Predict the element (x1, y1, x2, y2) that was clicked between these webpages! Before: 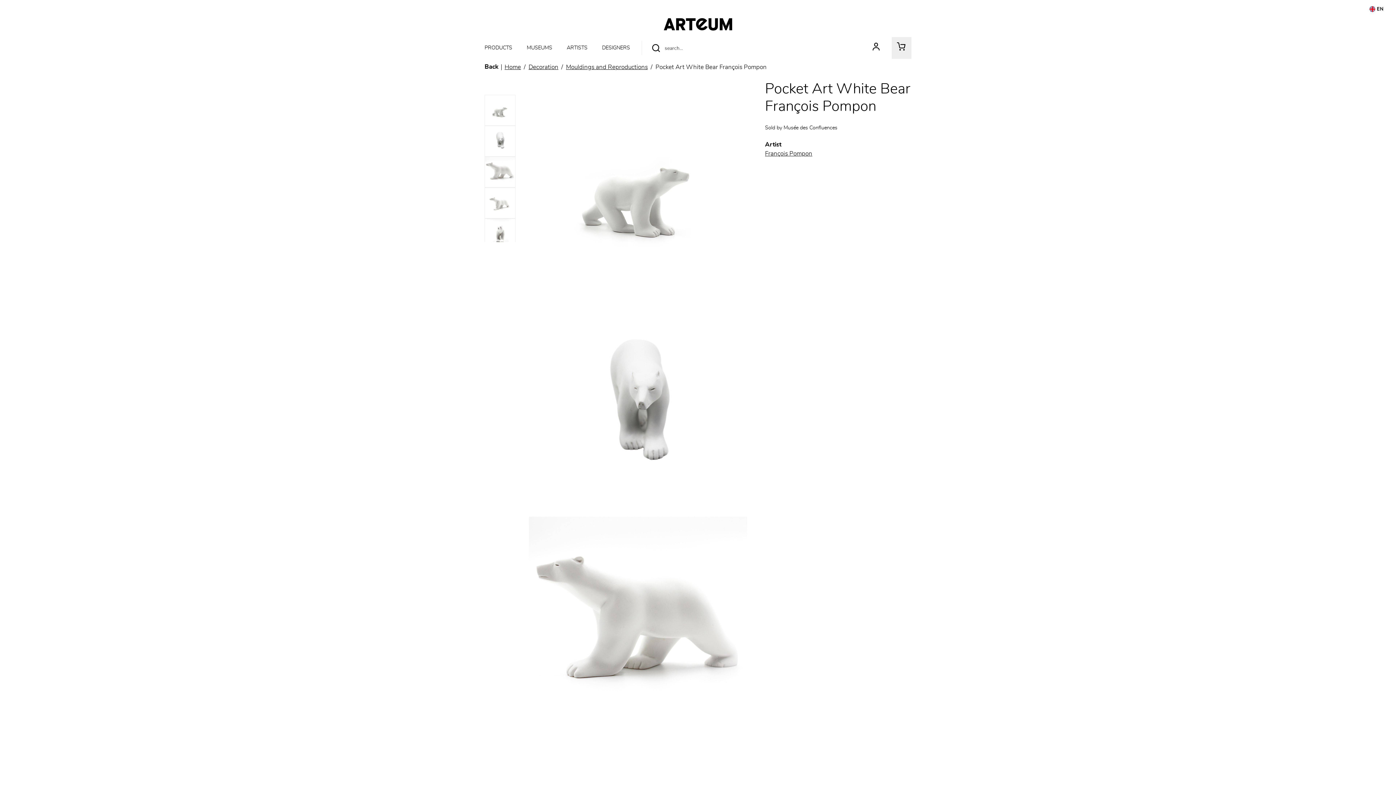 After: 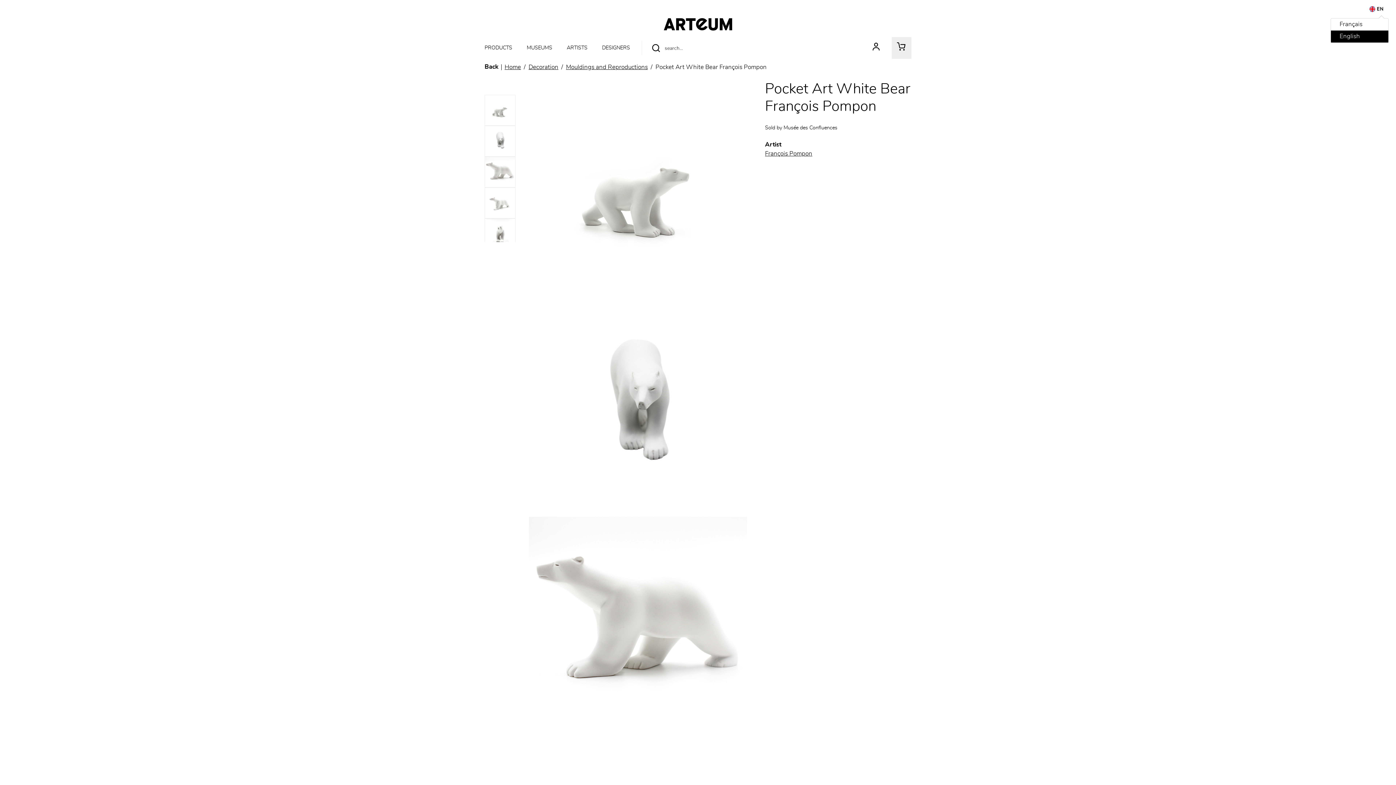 Action: bbox: (1364, 0, 1389, 18) label:  EN